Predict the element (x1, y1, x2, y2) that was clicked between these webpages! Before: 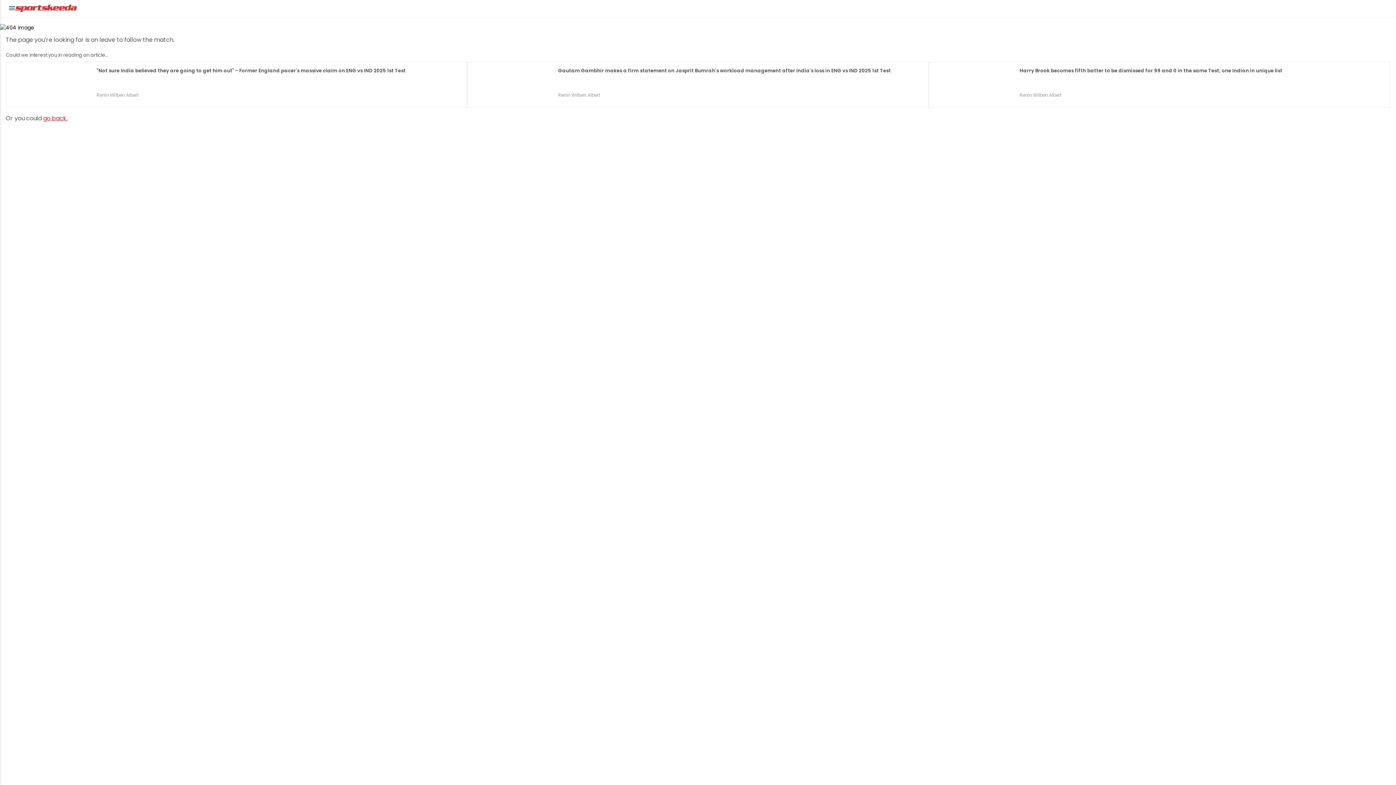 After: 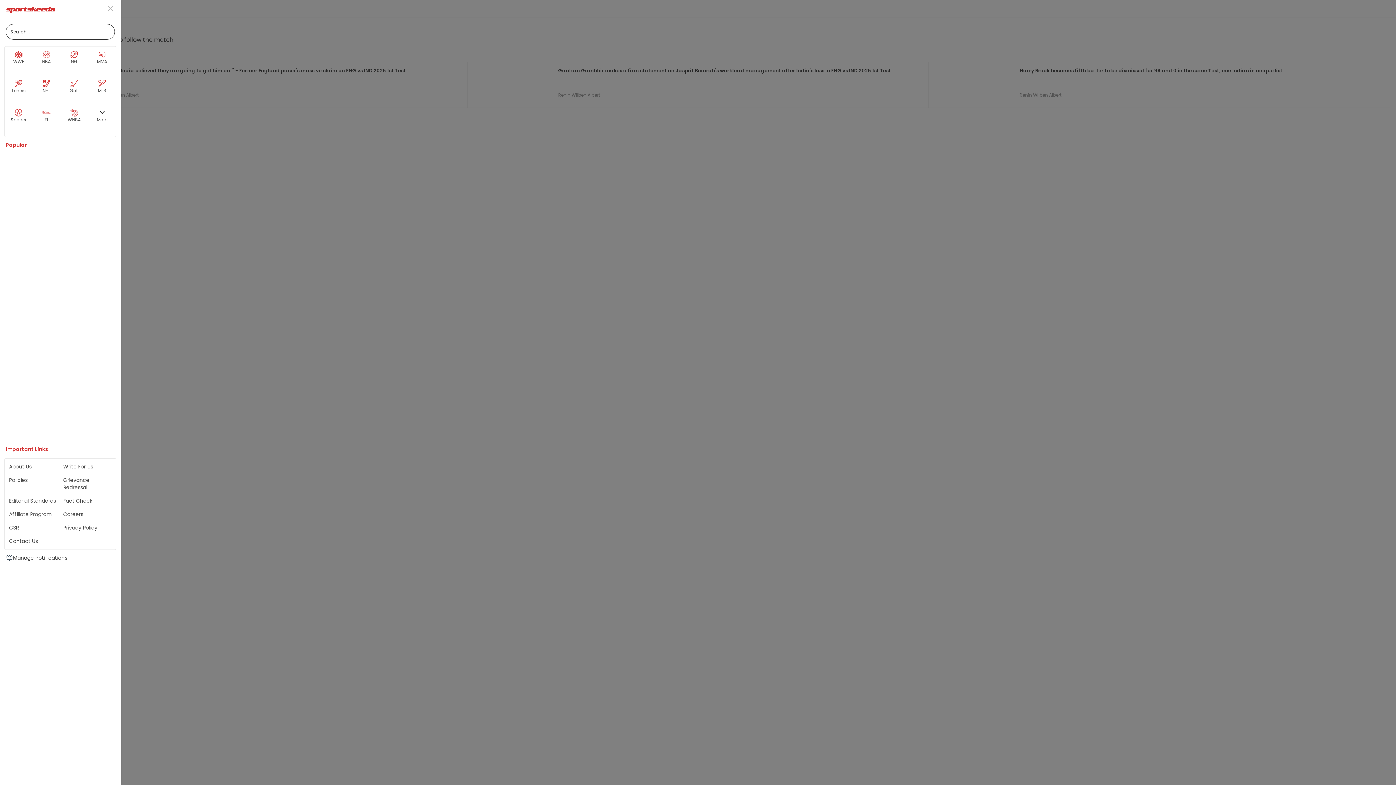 Action: bbox: (8, 5, 15, 10) label: sidebar menu toggle